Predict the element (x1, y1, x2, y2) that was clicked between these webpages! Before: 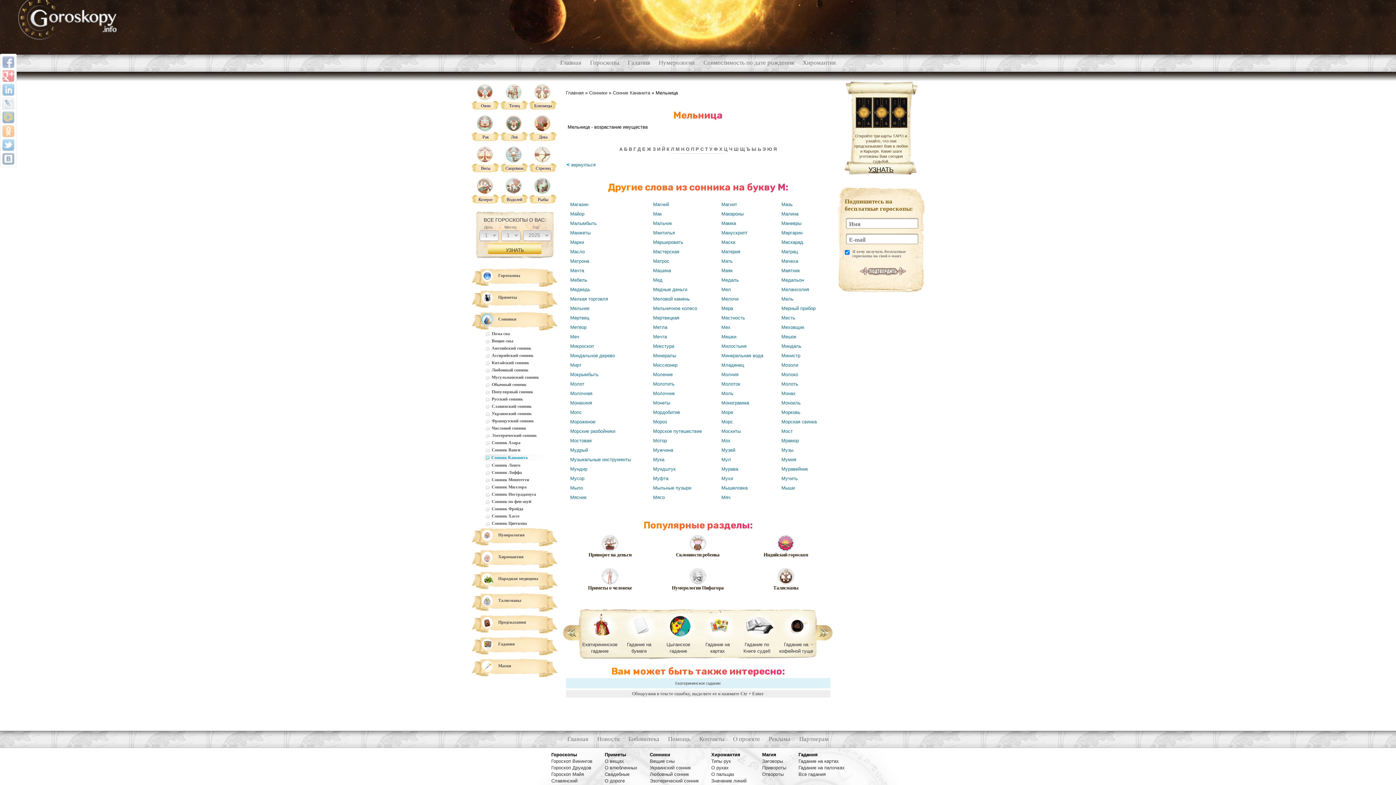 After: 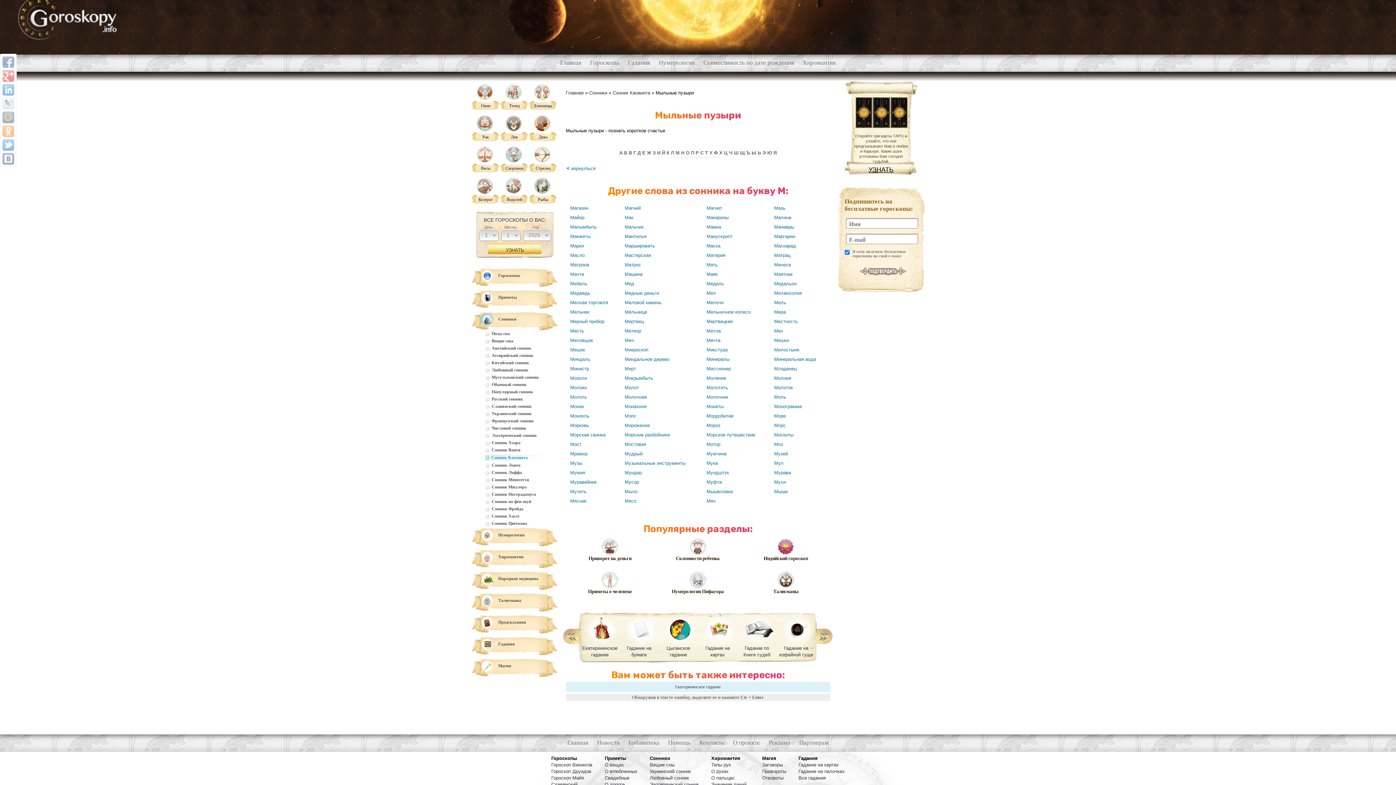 Action: bbox: (653, 485, 691, 490) label: Мыльные пузыри
